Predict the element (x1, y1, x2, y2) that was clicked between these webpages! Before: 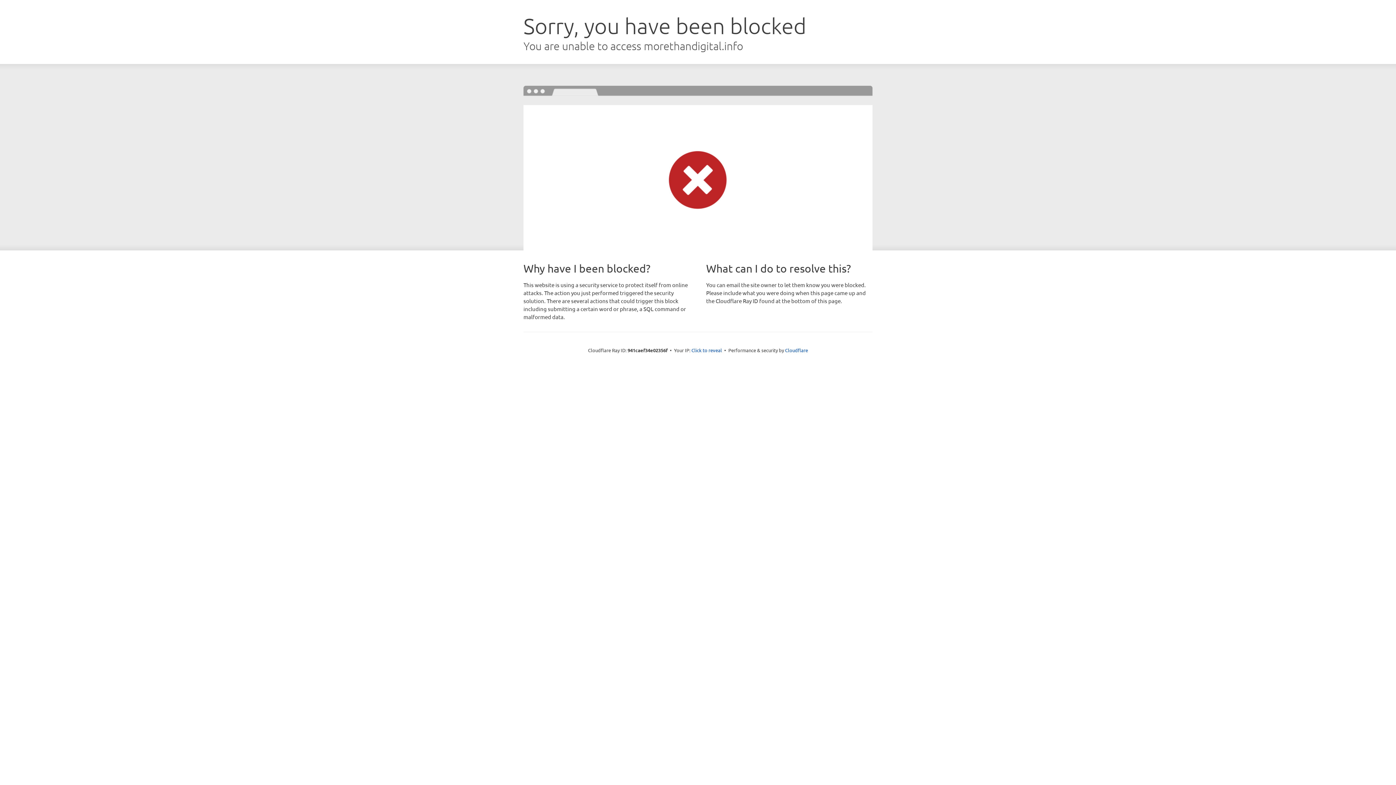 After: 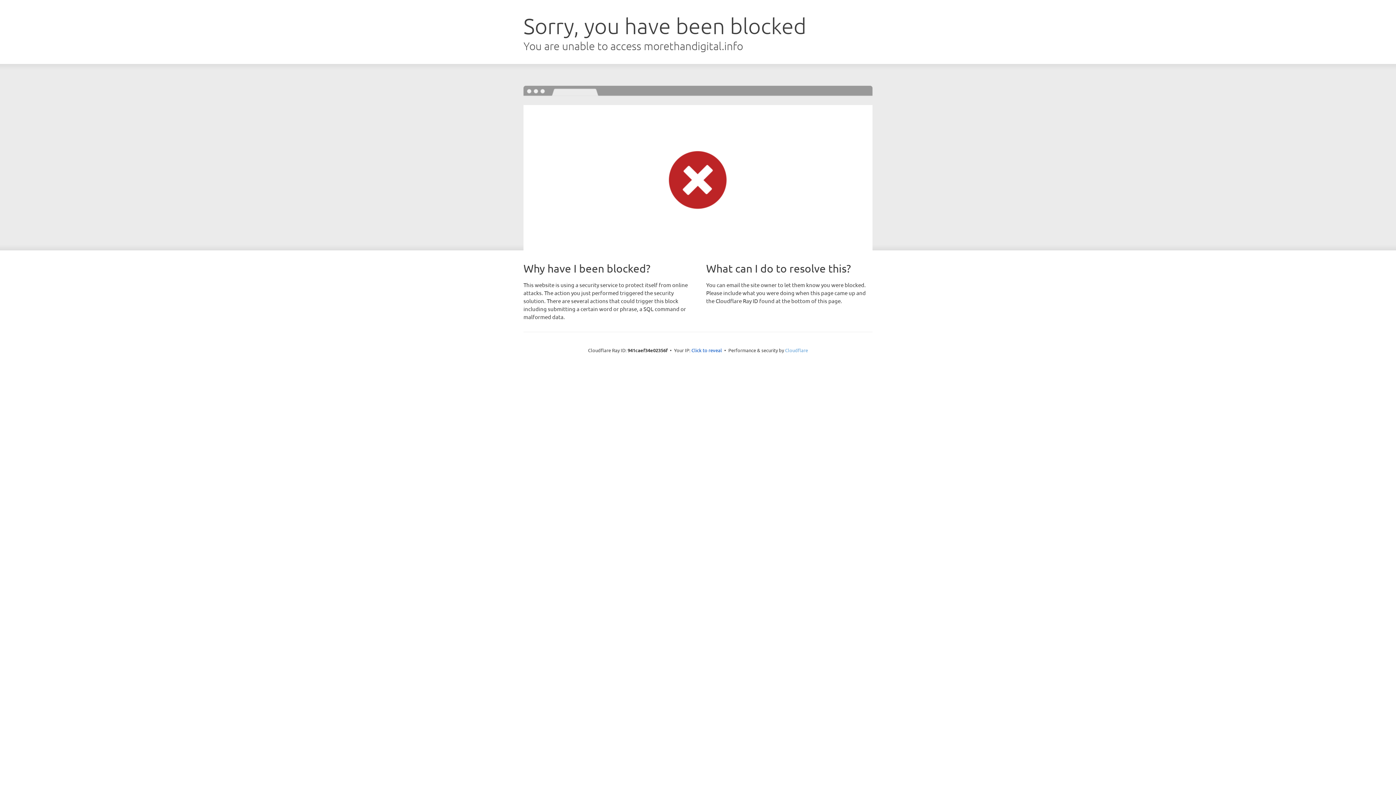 Action: label: Cloudflare bbox: (785, 347, 808, 353)